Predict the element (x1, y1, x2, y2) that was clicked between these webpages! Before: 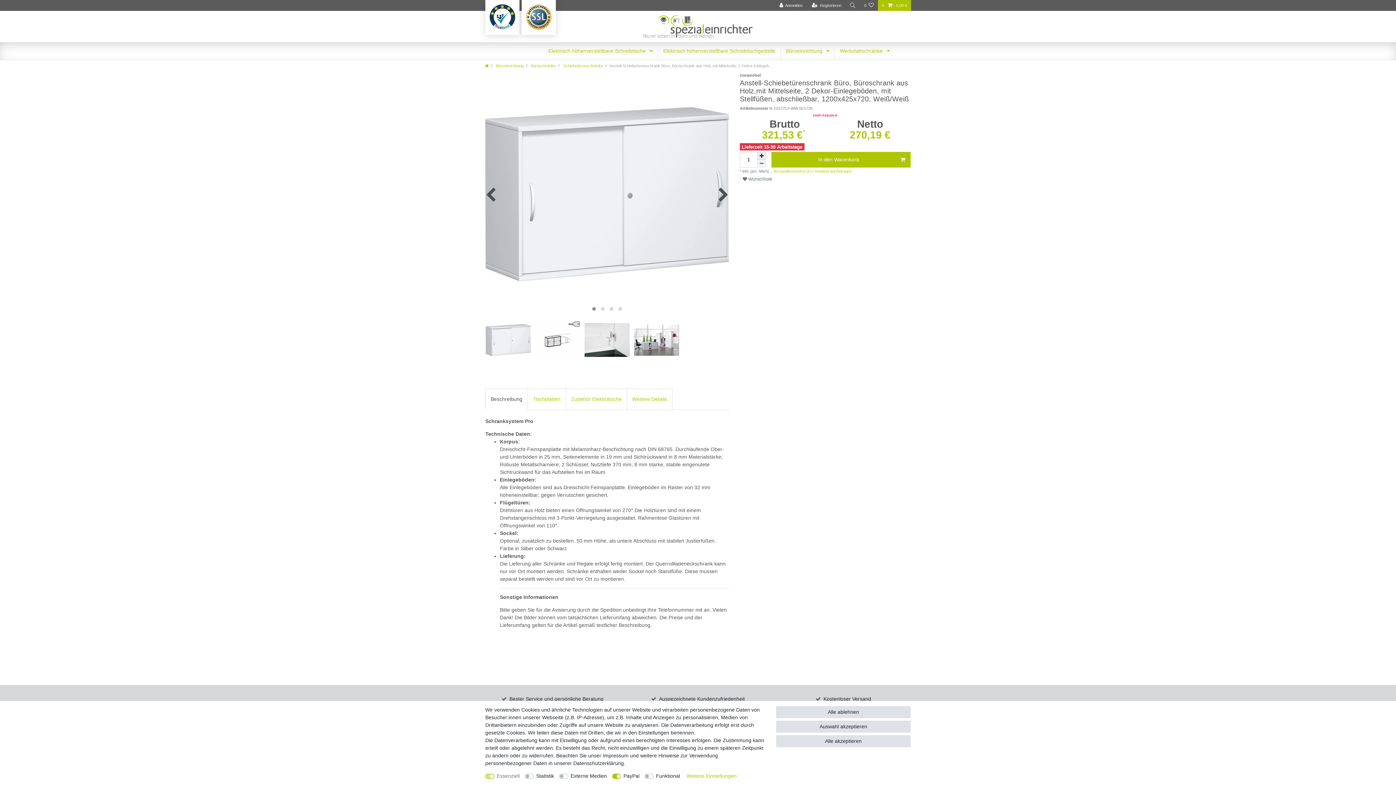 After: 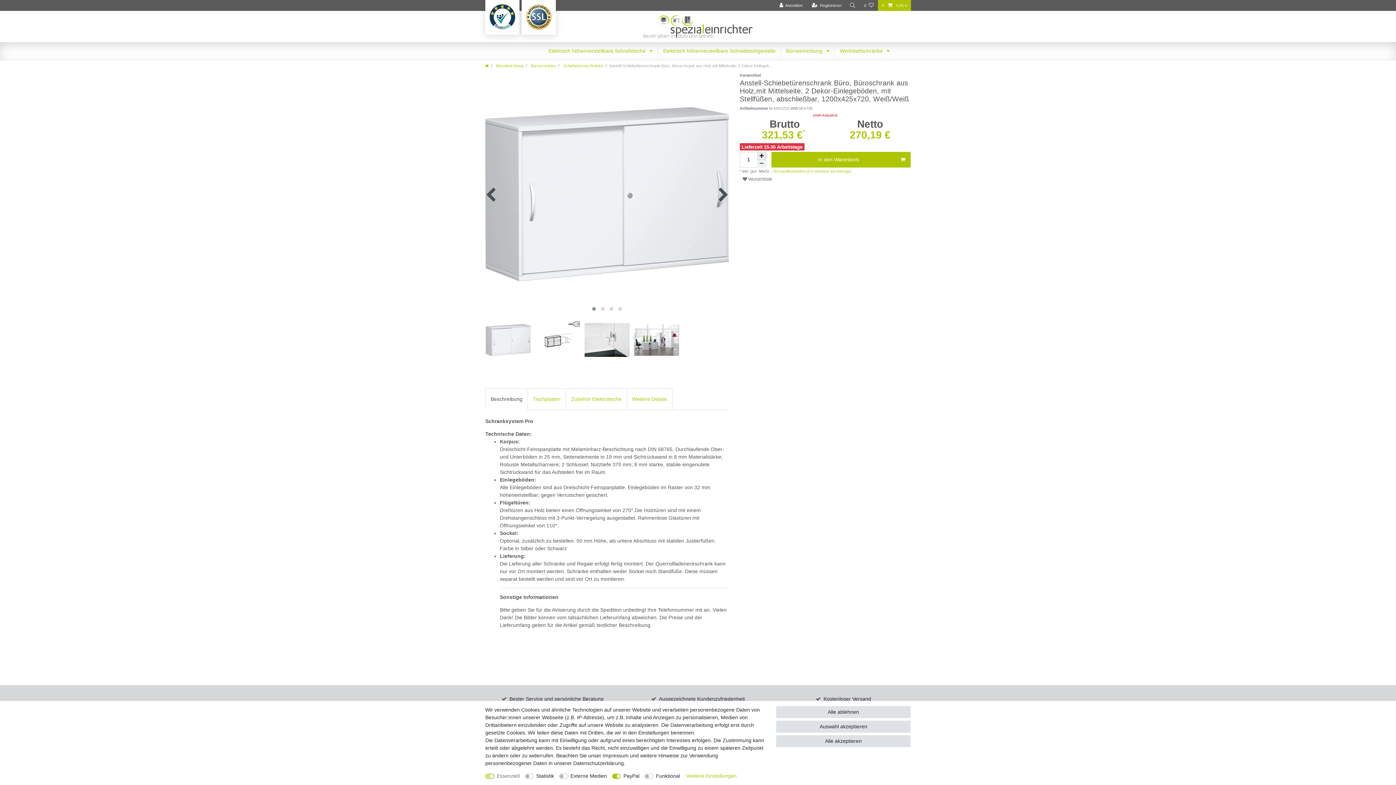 Action: bbox: (573, 760, 624, 766) label: Daten­schutz­erklärung